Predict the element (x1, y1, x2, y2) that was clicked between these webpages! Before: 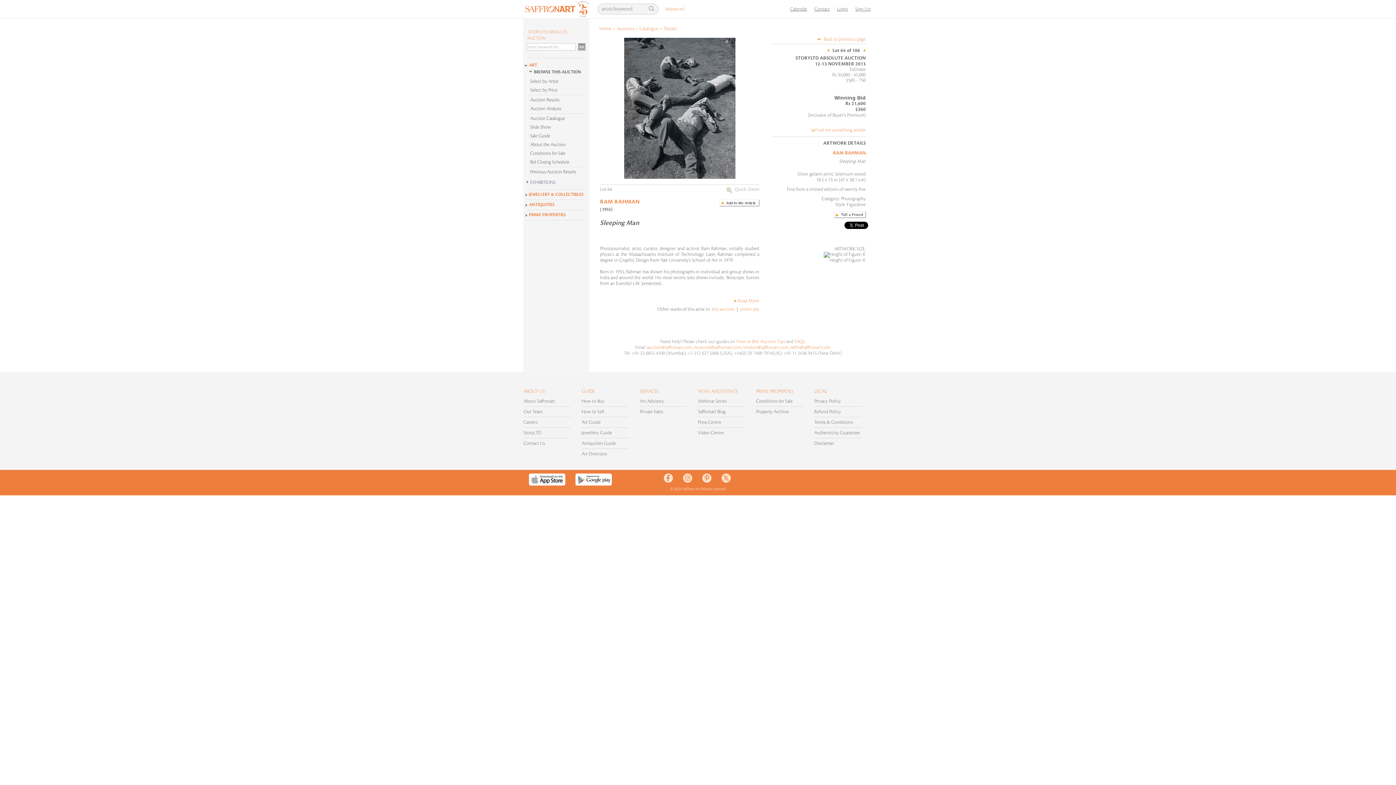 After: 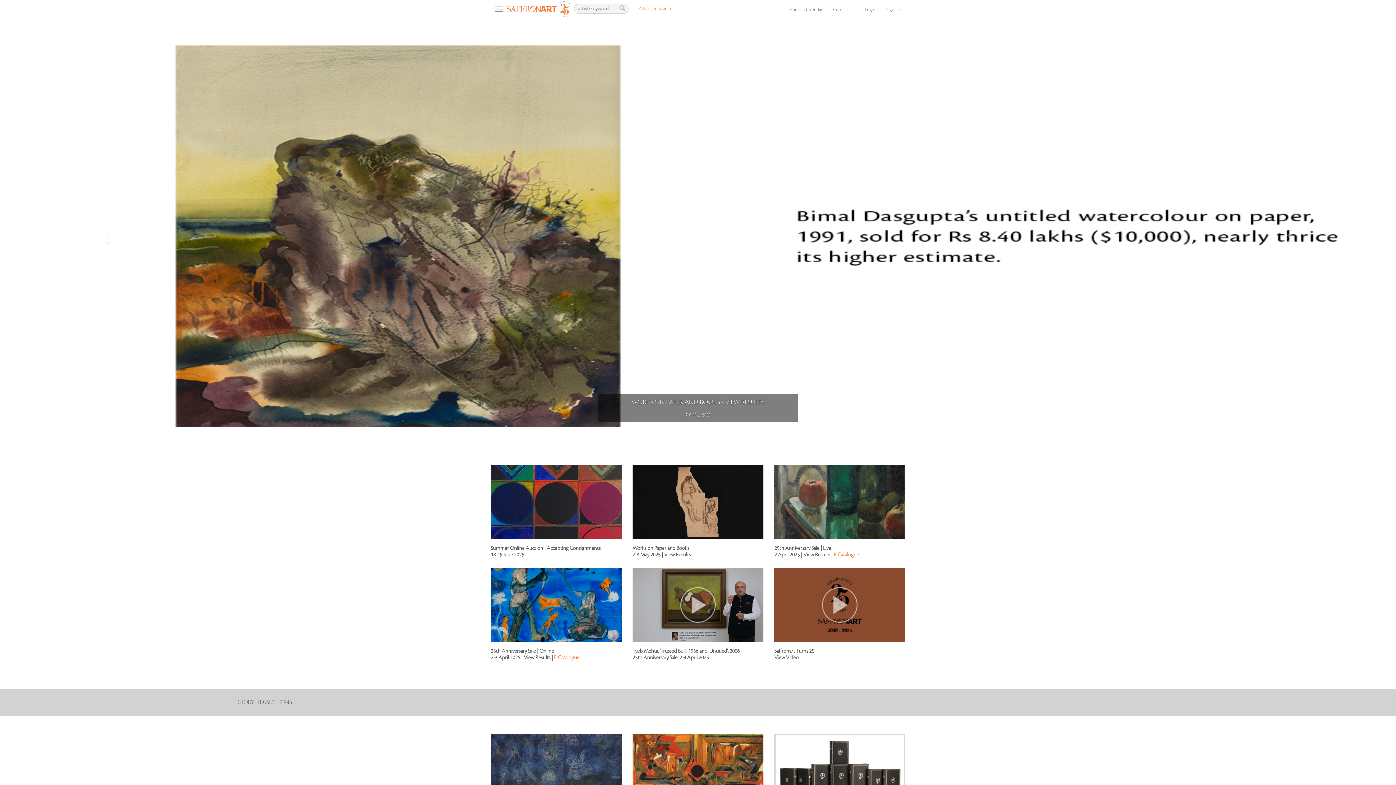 Action: label: Home bbox: (599, 26, 611, 31)